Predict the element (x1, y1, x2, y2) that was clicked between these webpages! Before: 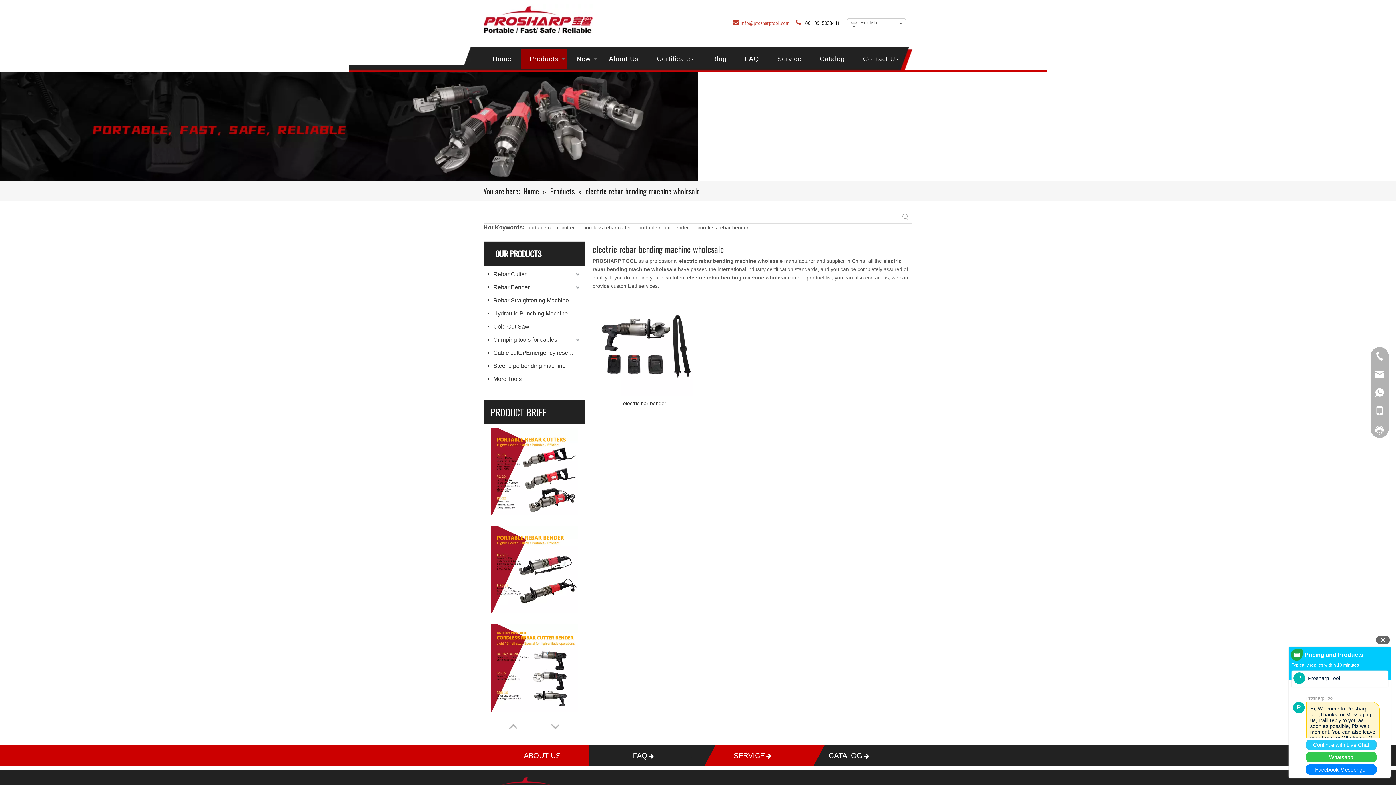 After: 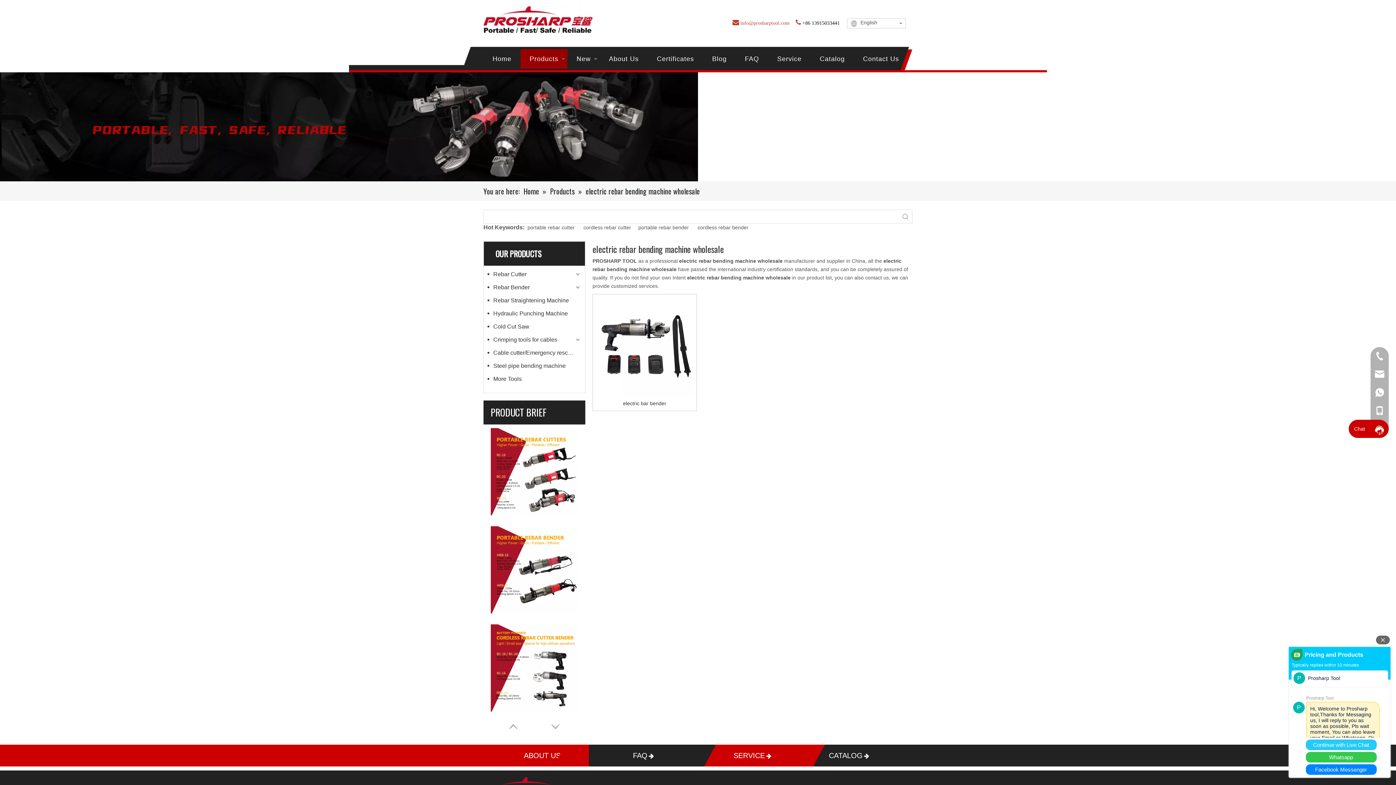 Action: bbox: (1370, 420, 1389, 438)